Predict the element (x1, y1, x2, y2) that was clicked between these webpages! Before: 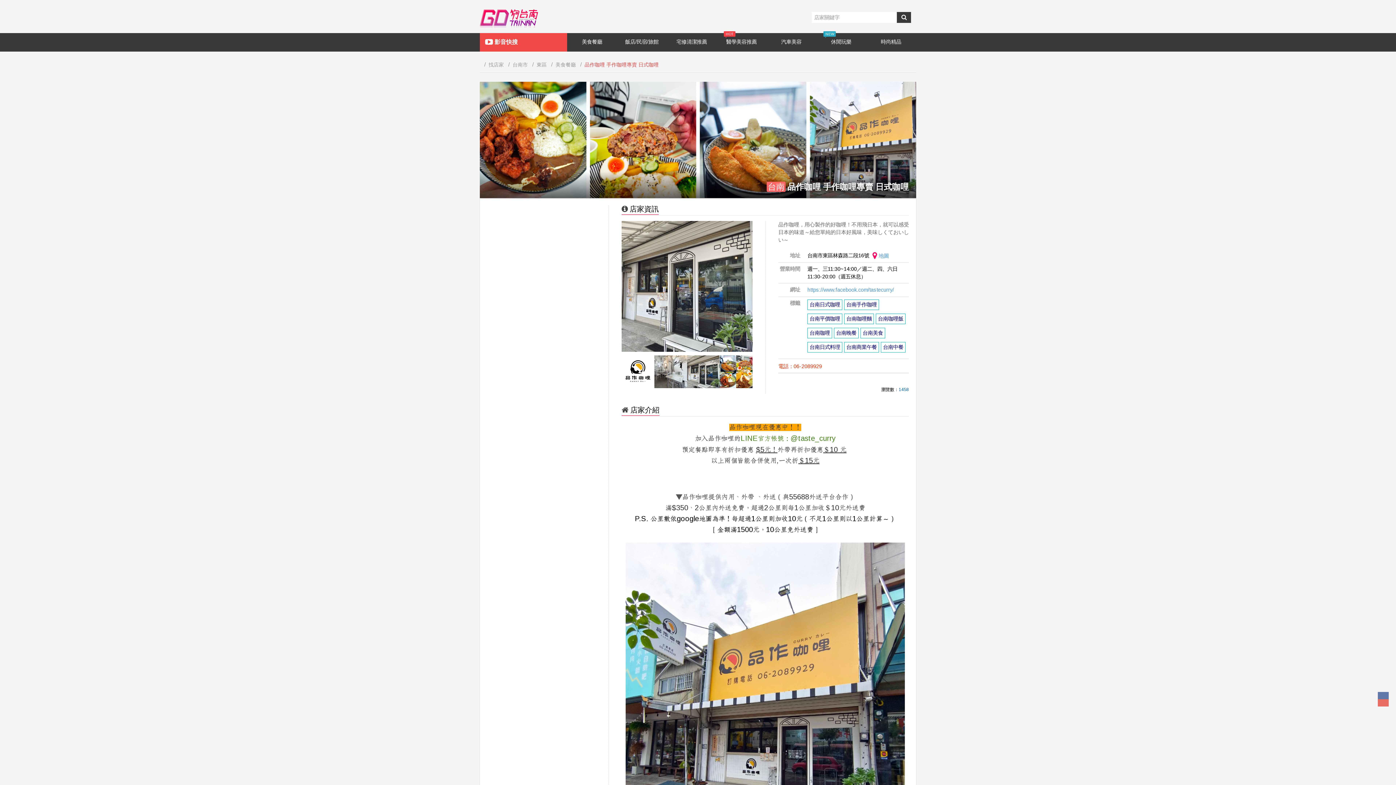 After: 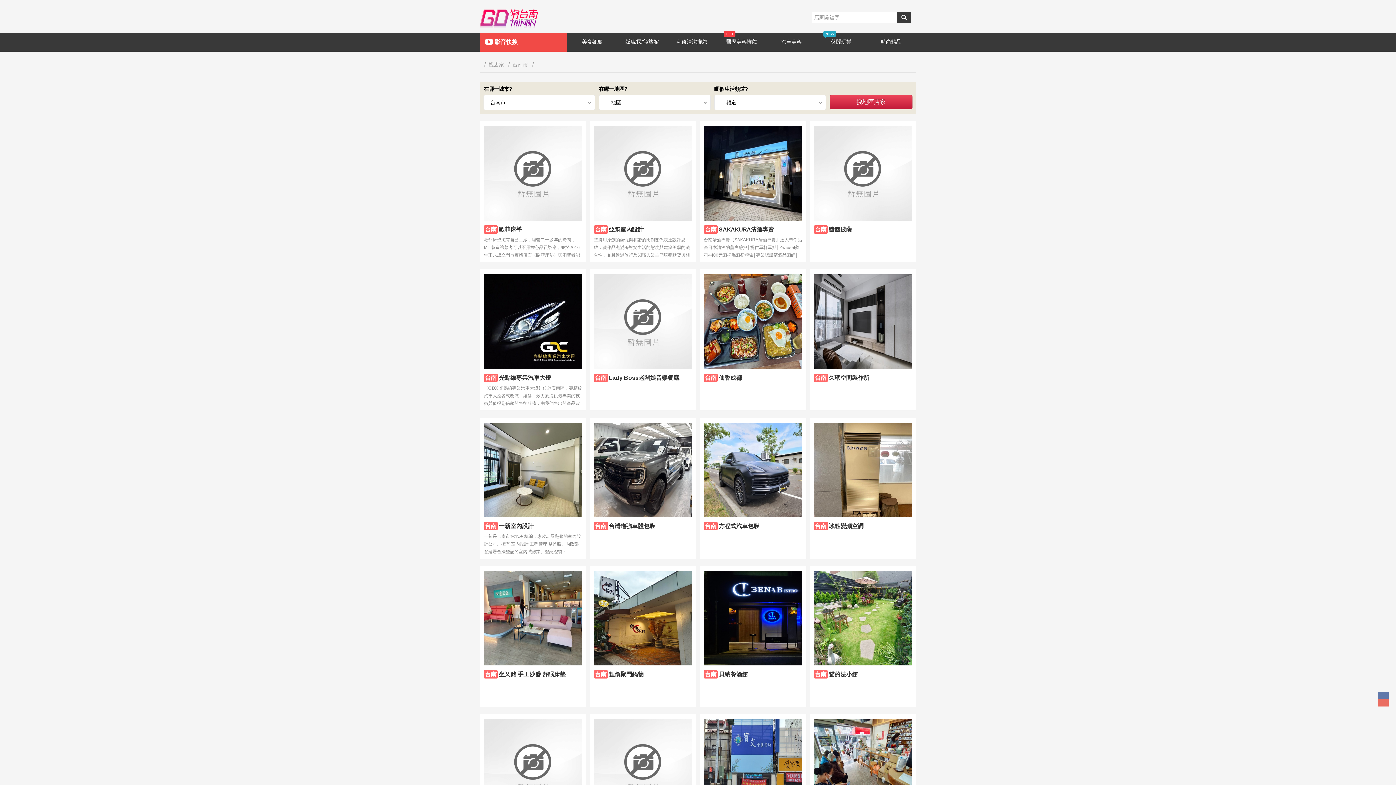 Action: bbox: (512, 61, 528, 68) label: 台南市